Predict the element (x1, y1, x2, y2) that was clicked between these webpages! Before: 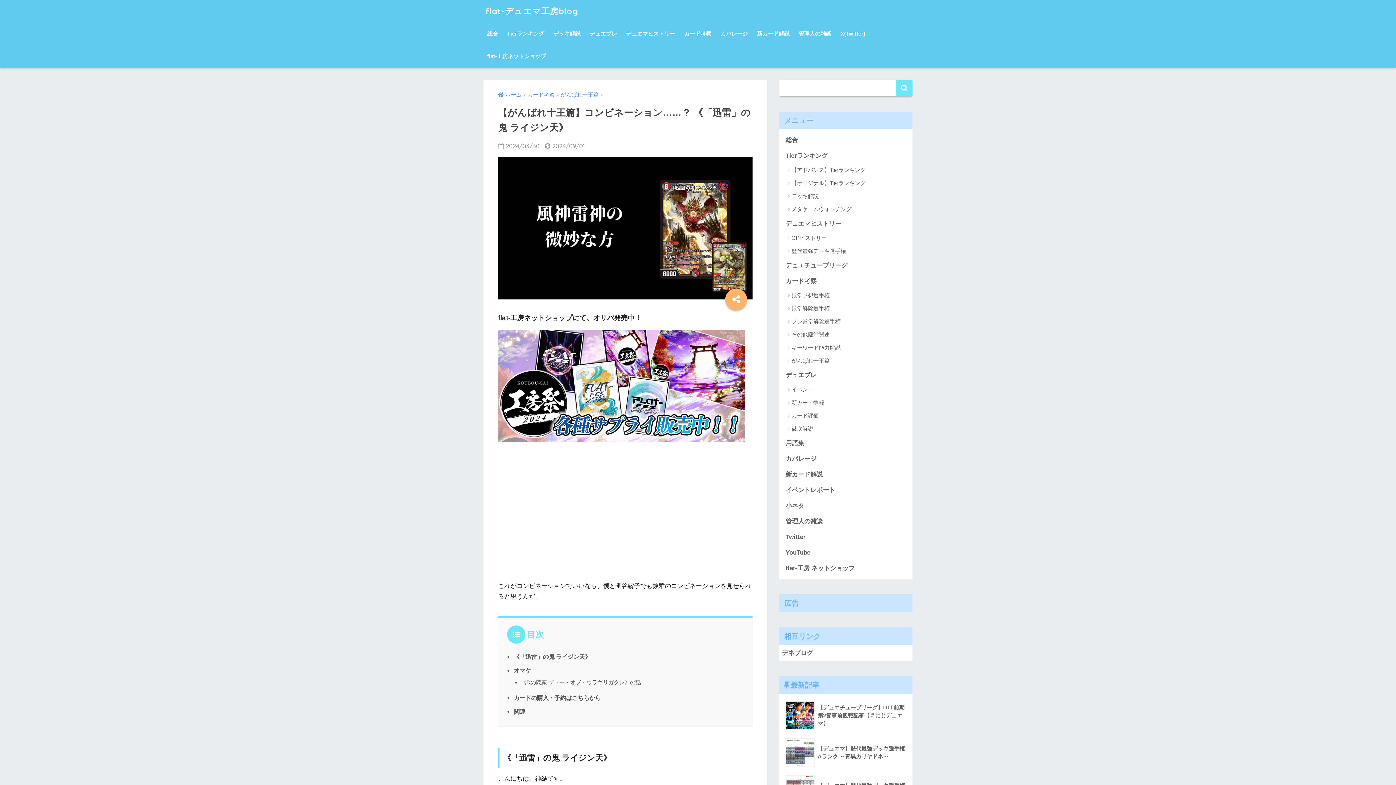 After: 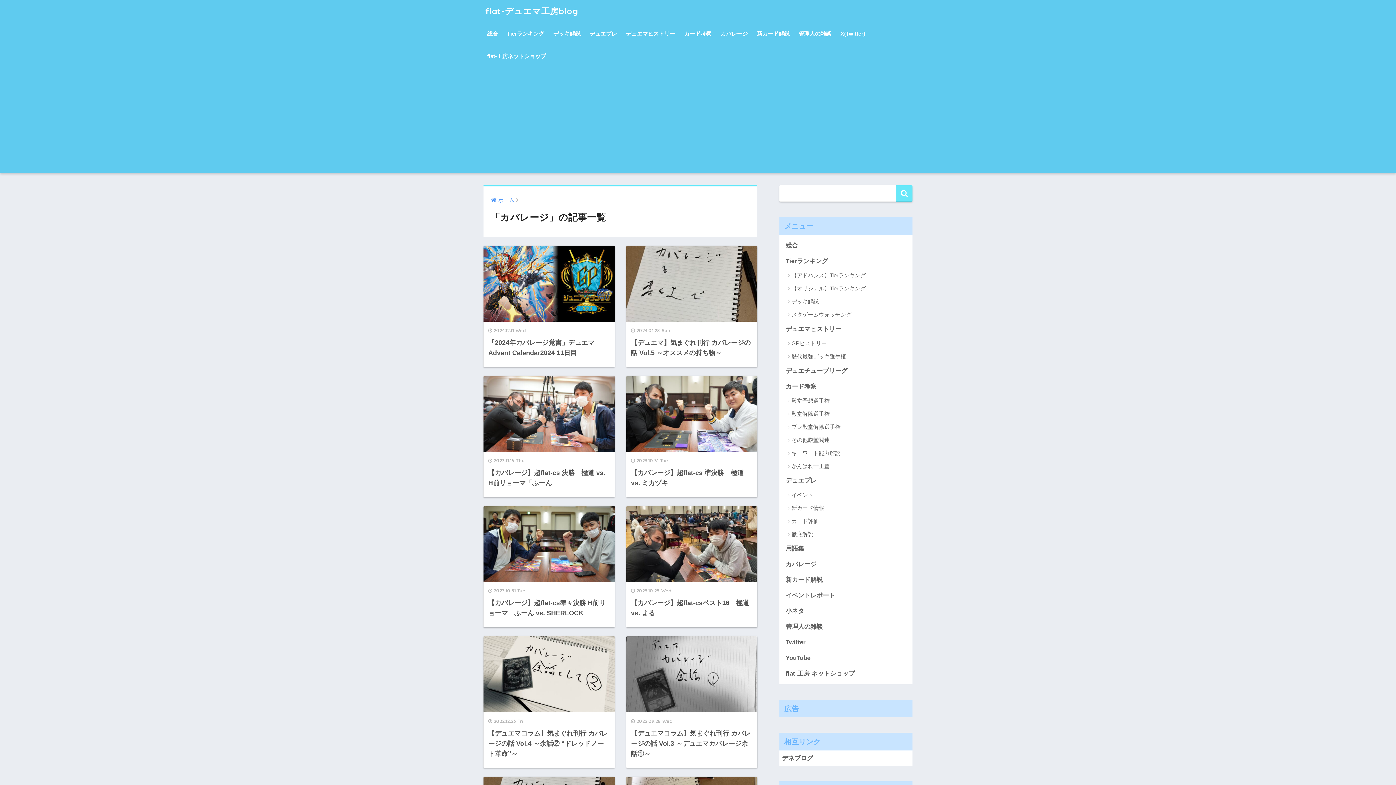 Action: bbox: (717, 22, 751, 45) label: カバレージ